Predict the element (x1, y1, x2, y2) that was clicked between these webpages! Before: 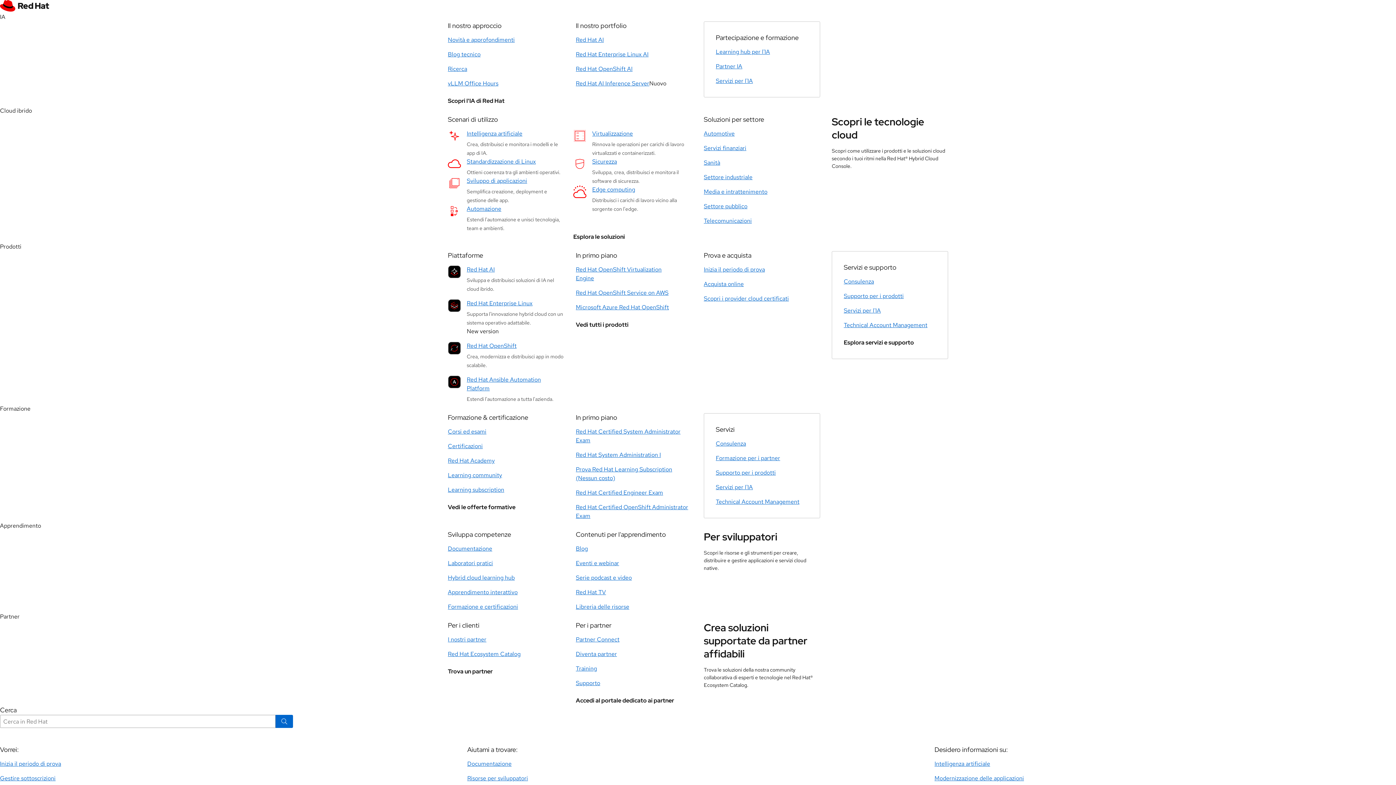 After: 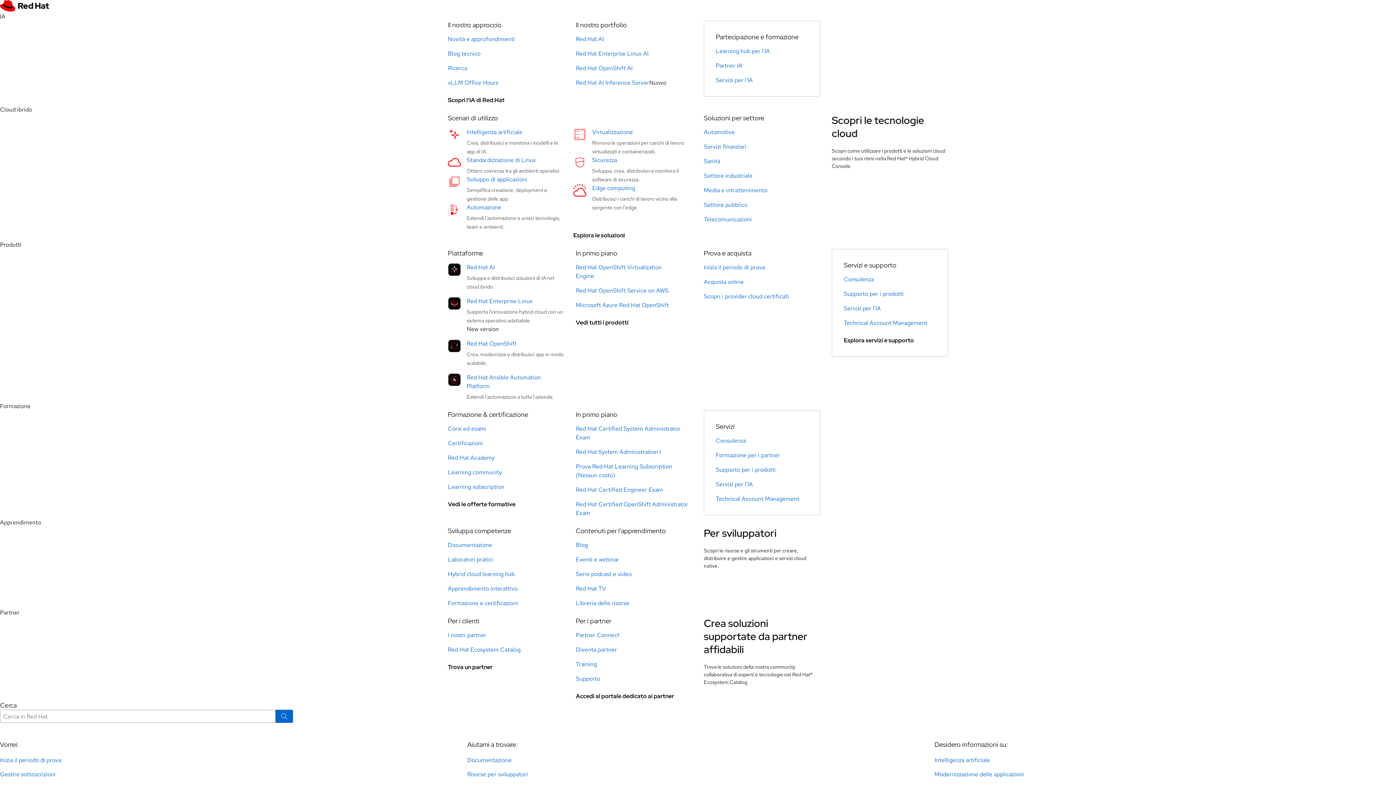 Action: bbox: (448, 457, 494, 465) label: Red Hat Academy